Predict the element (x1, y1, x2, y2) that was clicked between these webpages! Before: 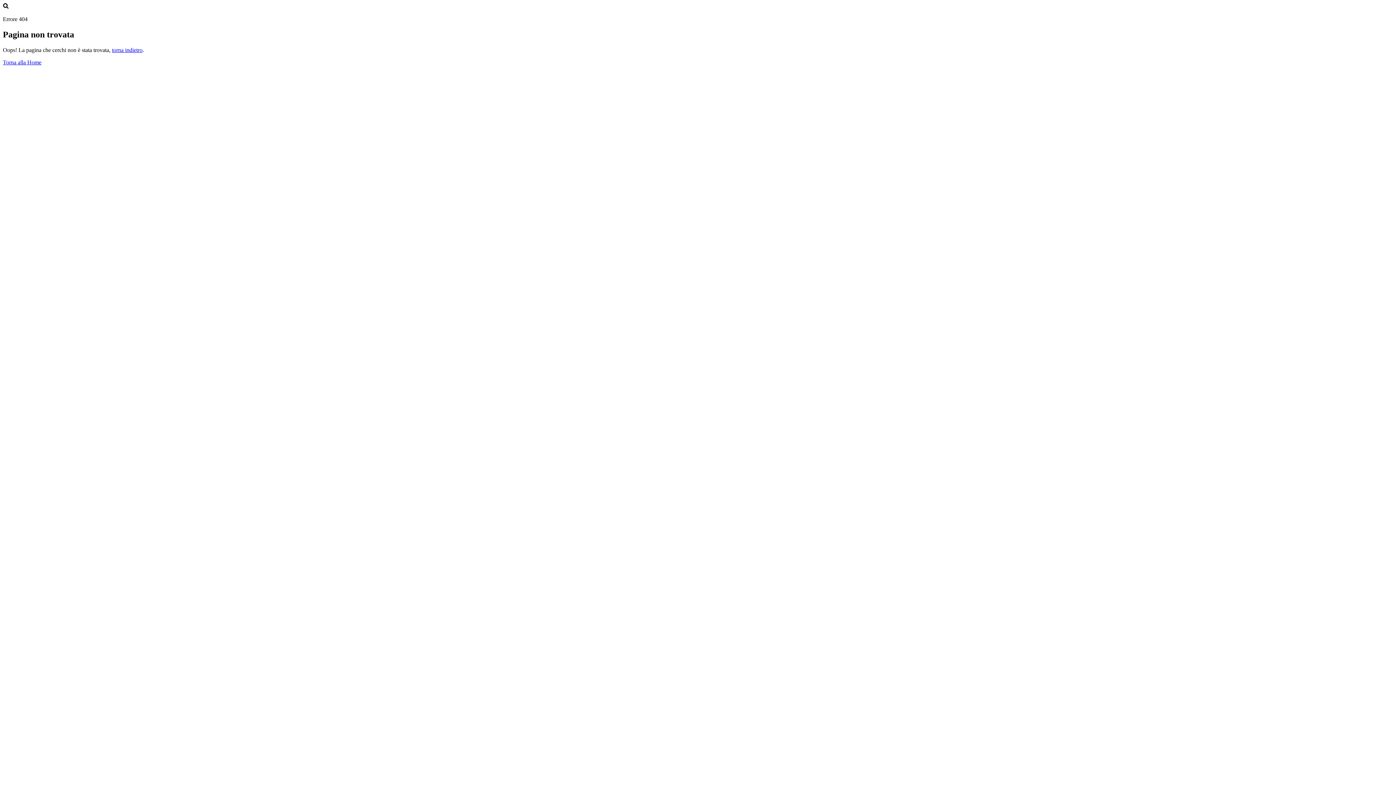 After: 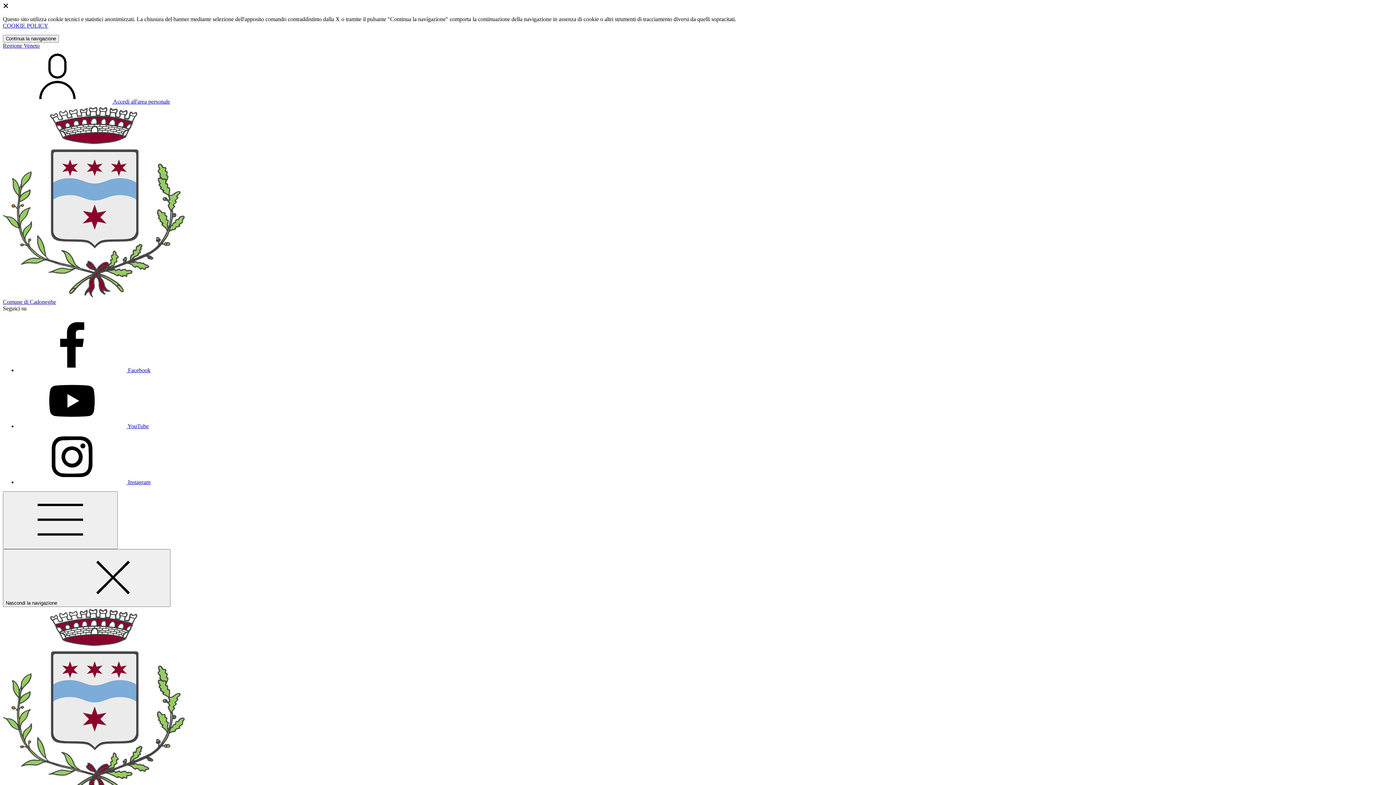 Action: label: Torna alla Home bbox: (2, 59, 41, 65)